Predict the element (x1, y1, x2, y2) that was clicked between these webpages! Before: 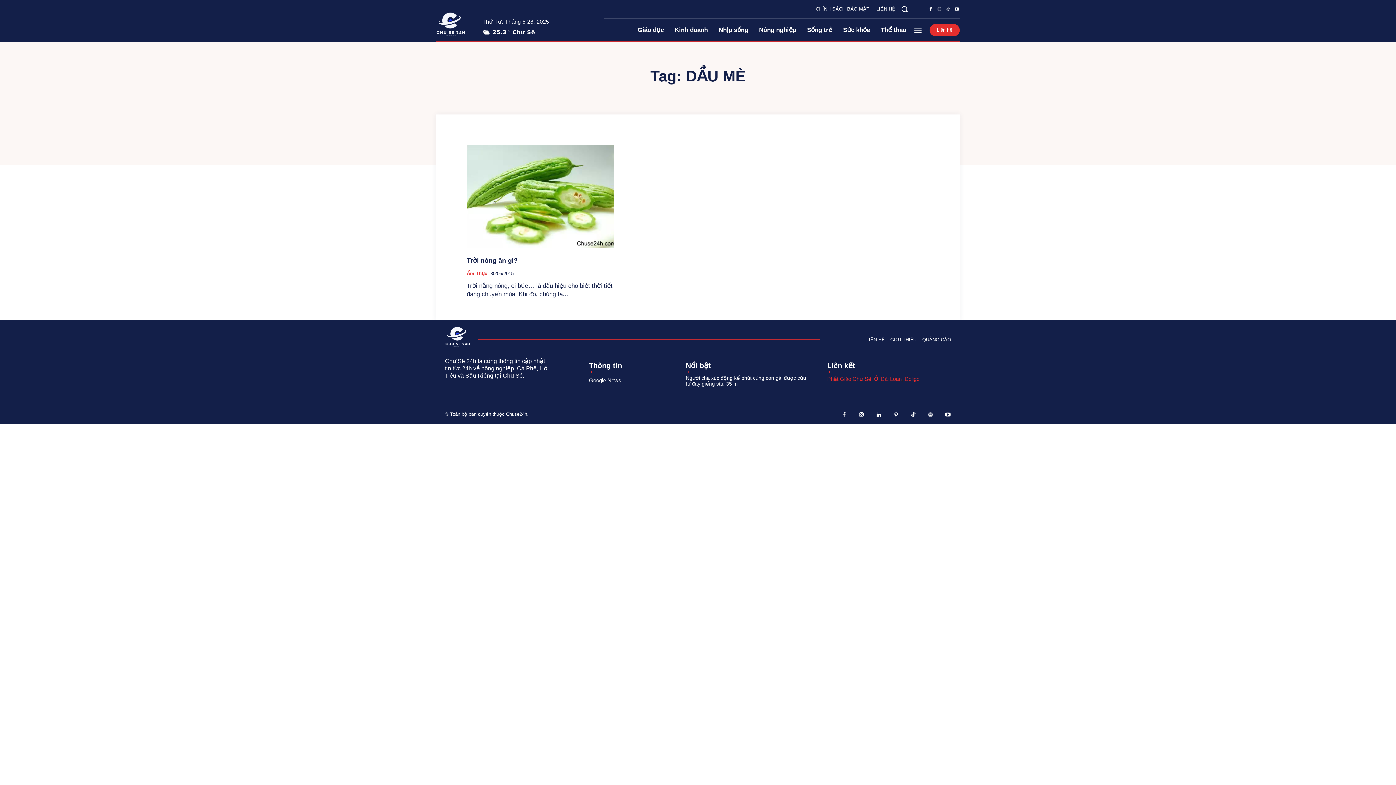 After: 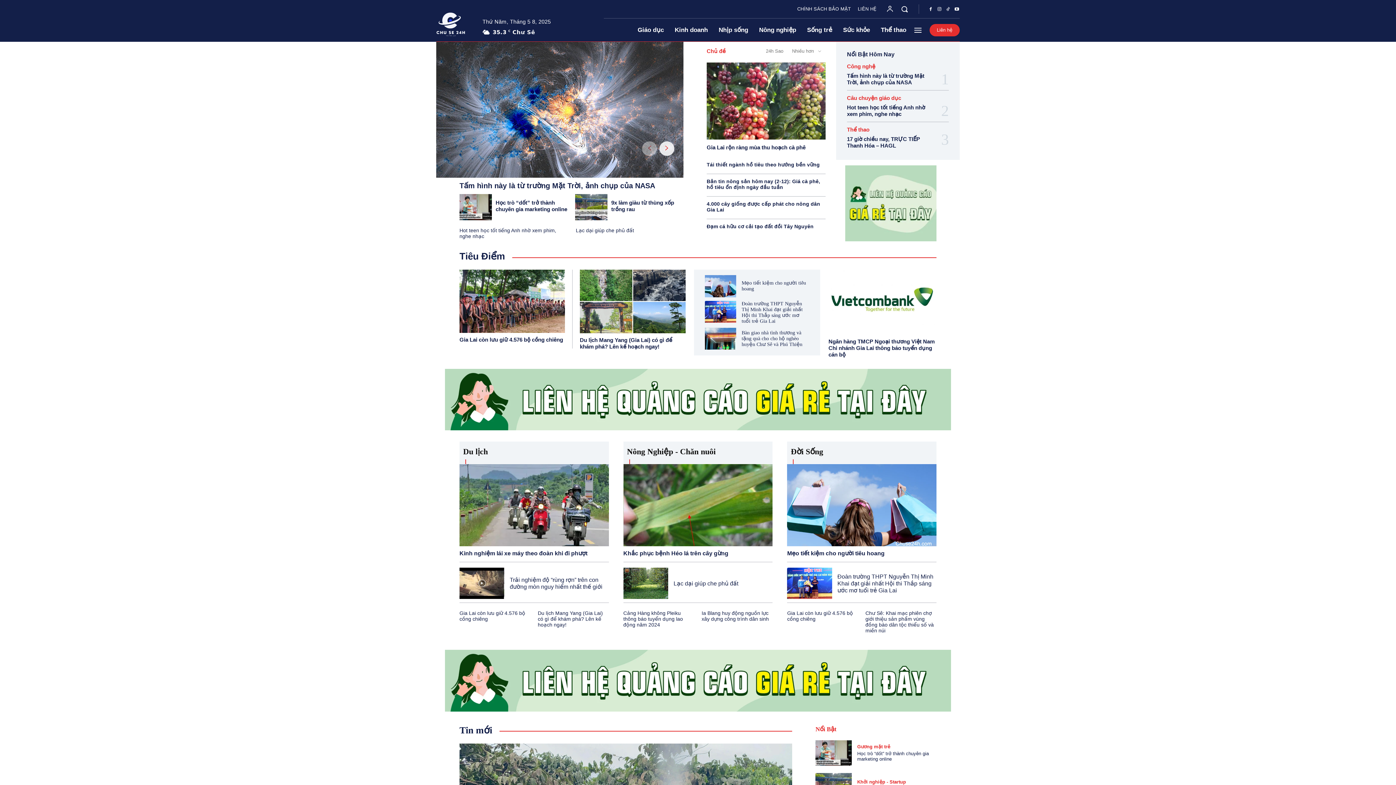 Action: bbox: (924, 408, 937, 422)